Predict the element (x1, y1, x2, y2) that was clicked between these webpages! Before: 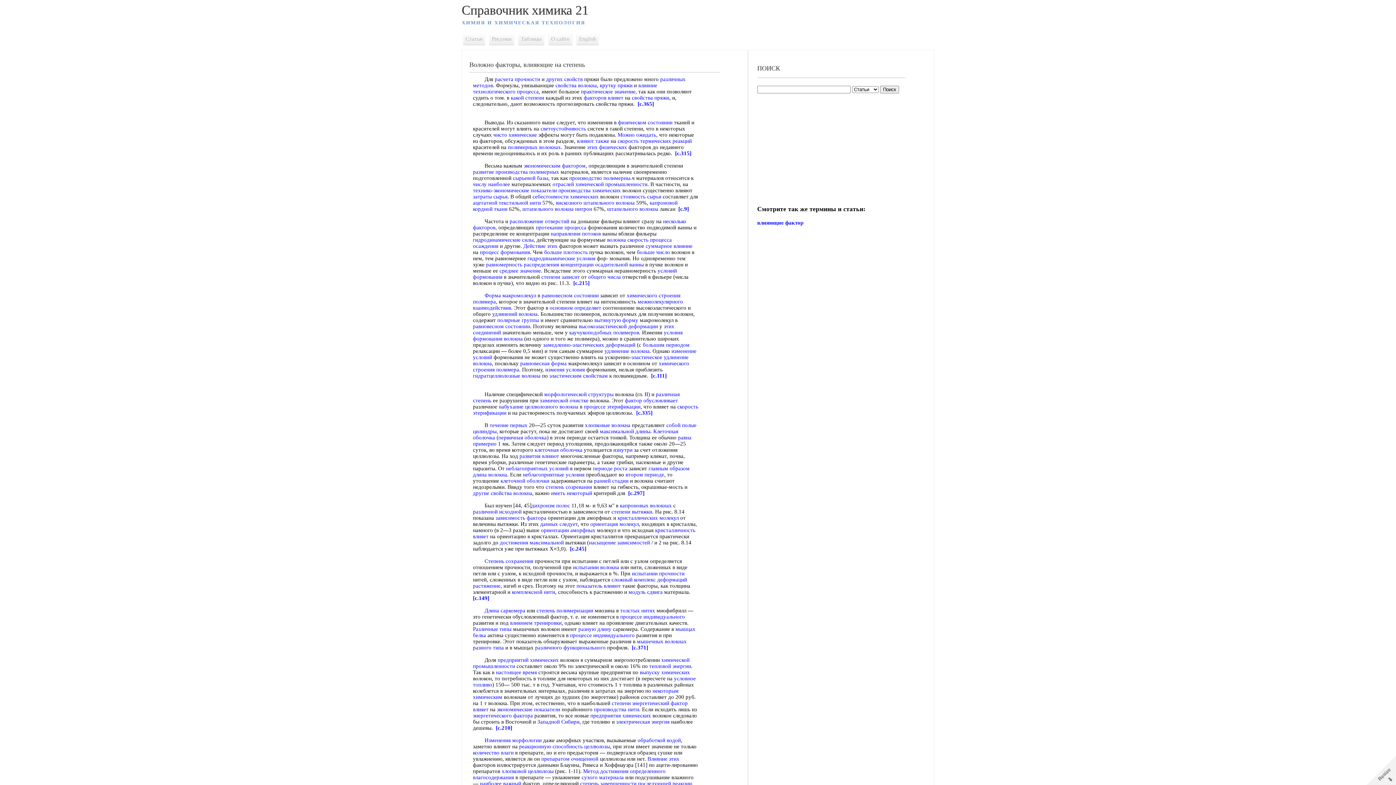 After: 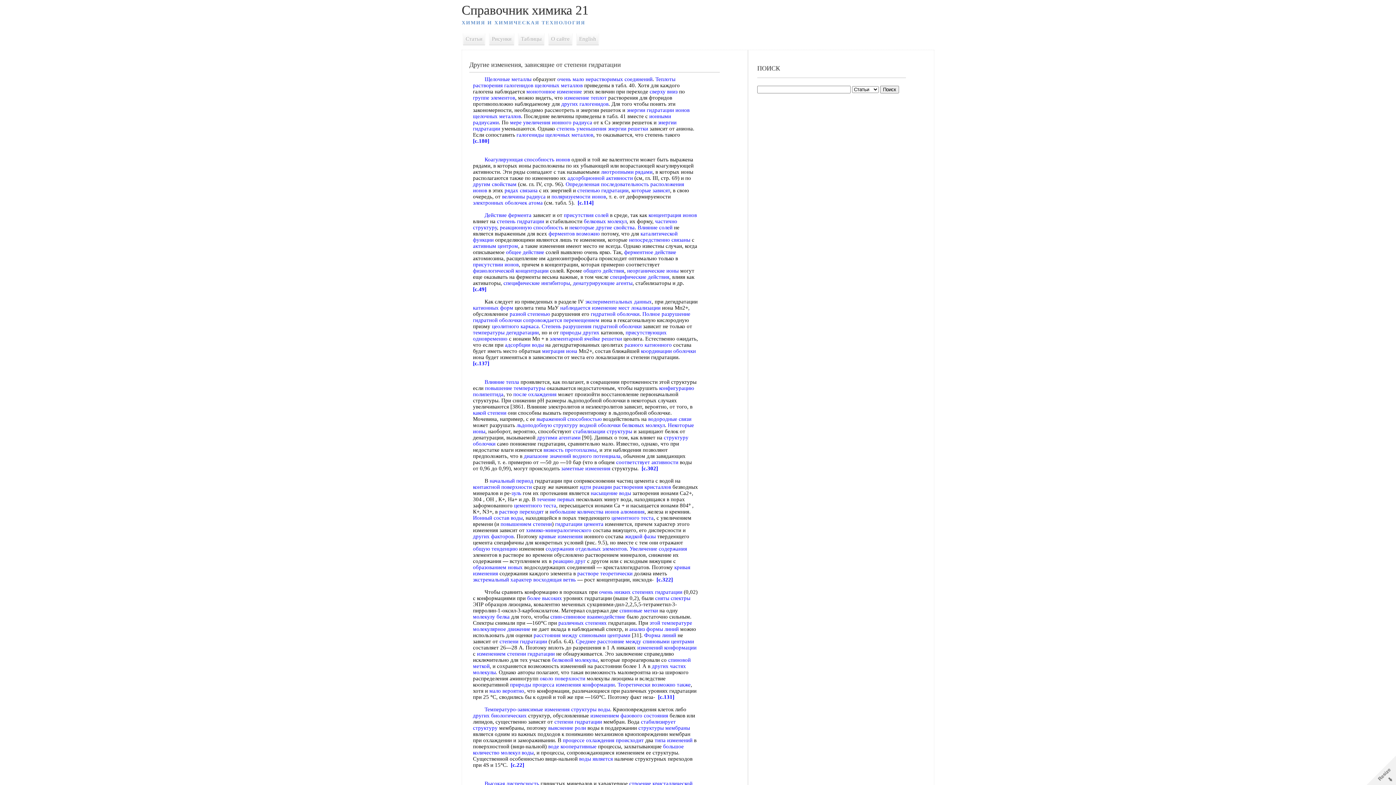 Action: label: степени зависит bbox: (541, 274, 580, 280)